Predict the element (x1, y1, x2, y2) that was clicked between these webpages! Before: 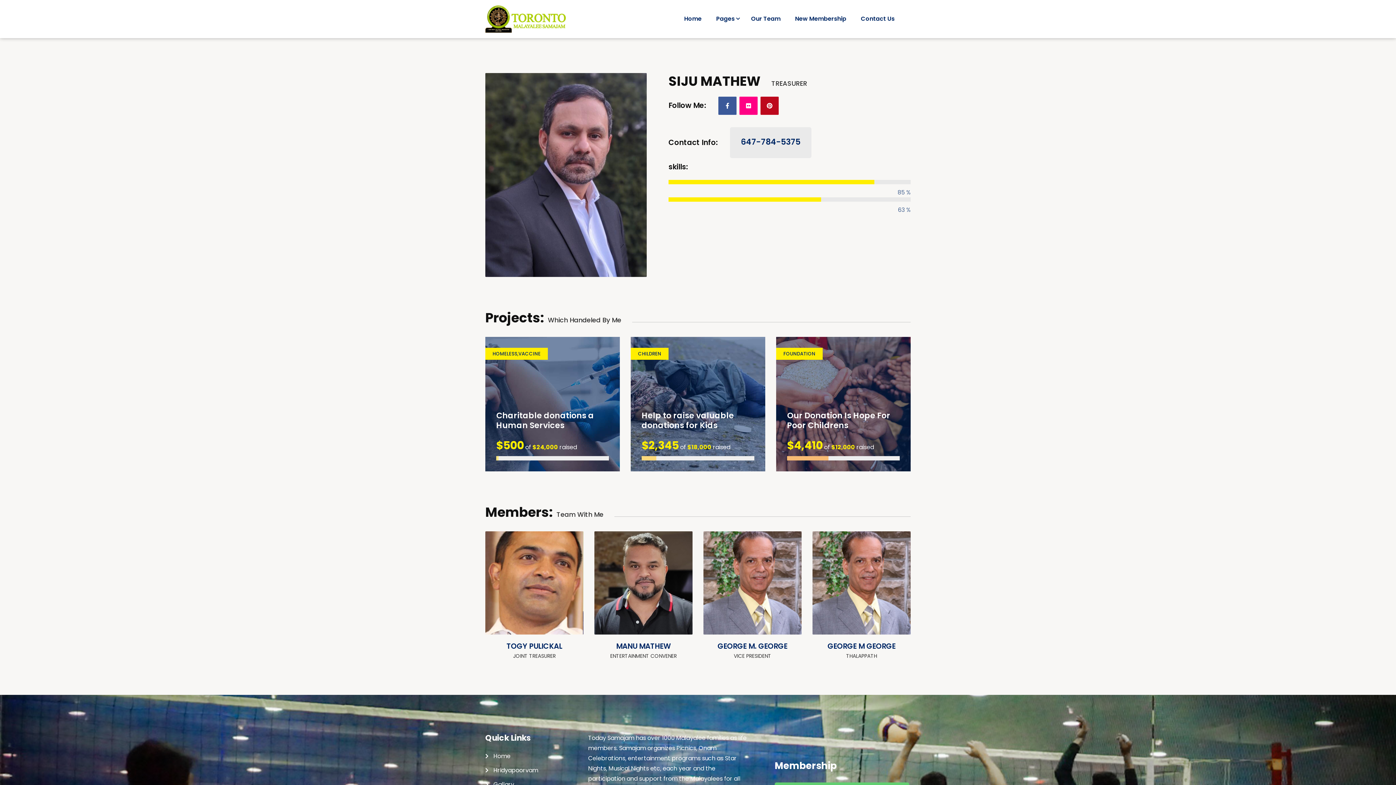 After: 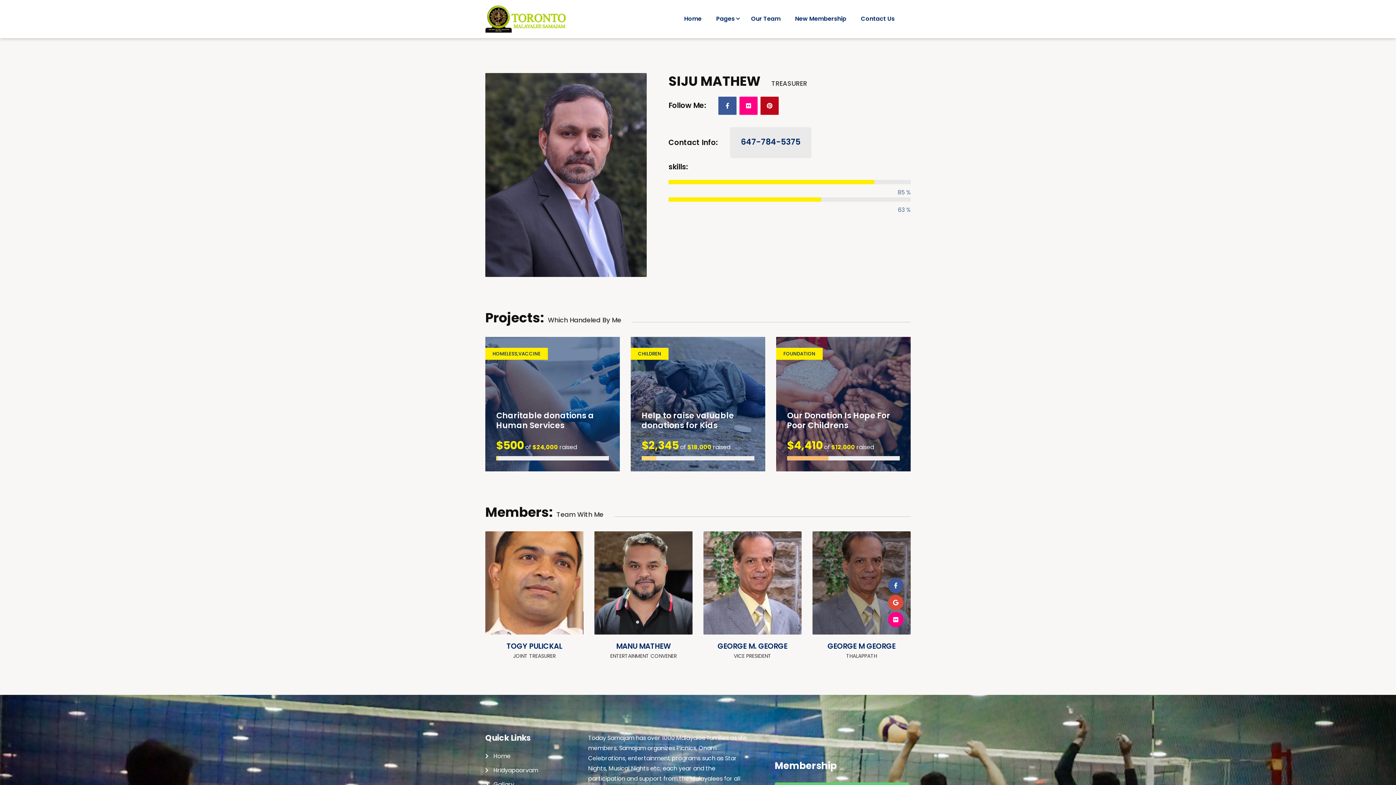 Action: bbox: (888, 578, 903, 593)